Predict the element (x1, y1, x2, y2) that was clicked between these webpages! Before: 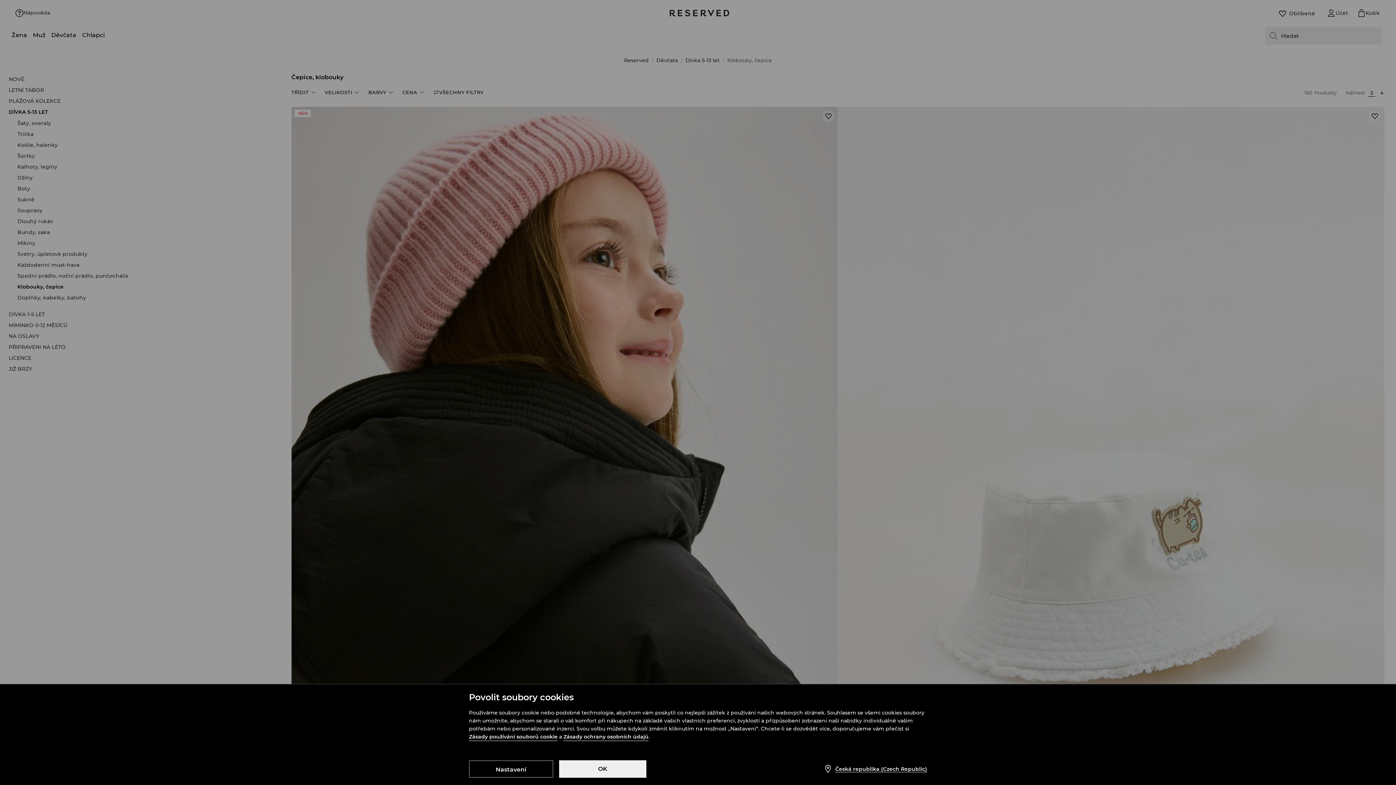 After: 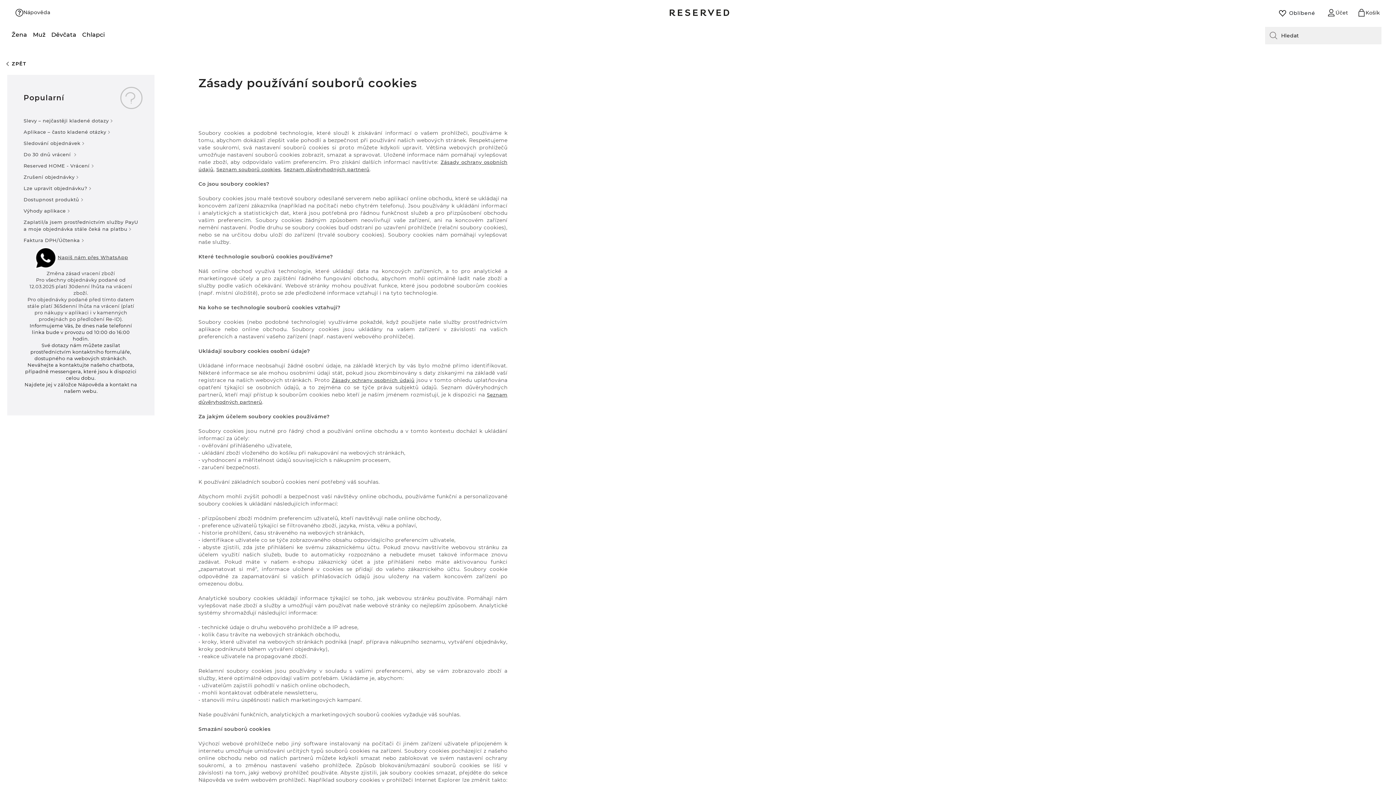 Action: bbox: (469, 733, 557, 741) label: Zásady používání souborů cookie